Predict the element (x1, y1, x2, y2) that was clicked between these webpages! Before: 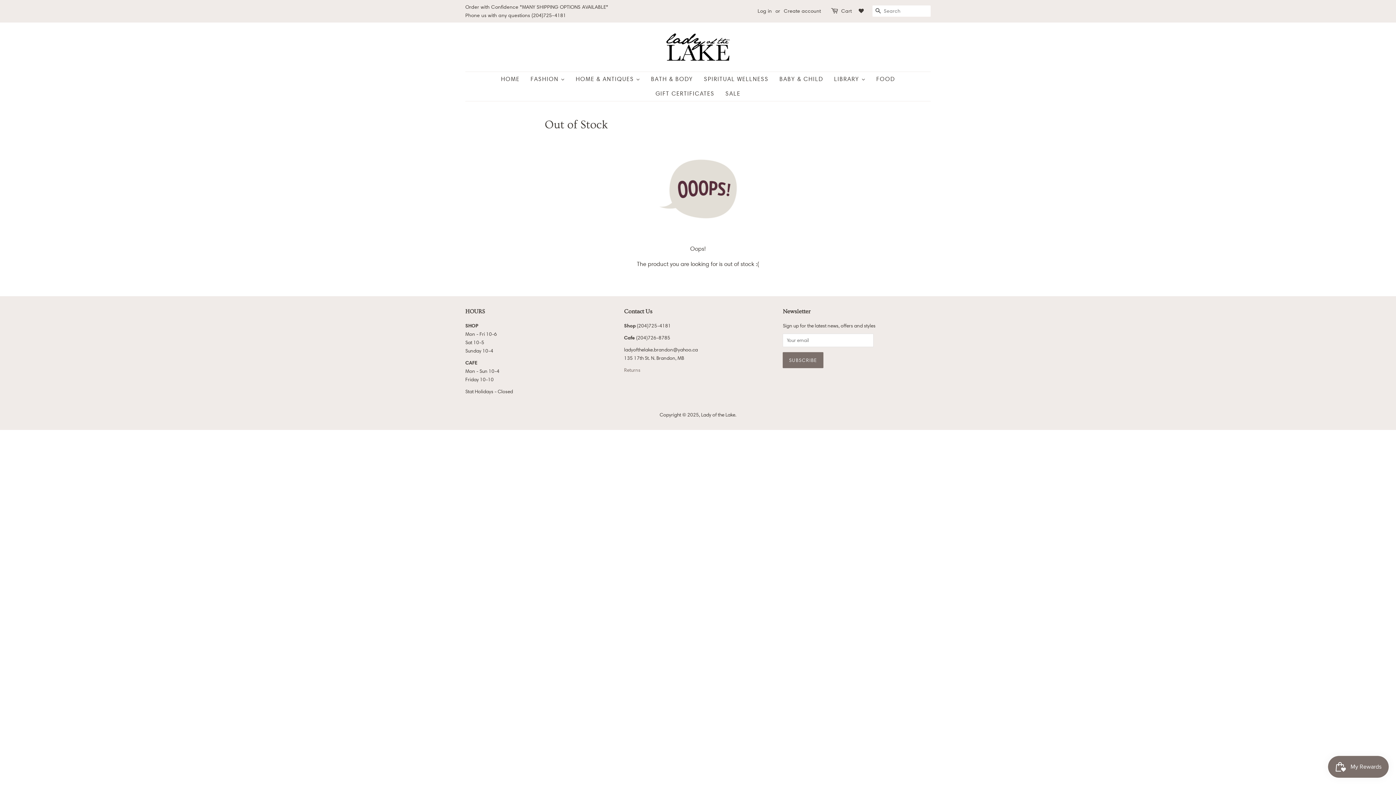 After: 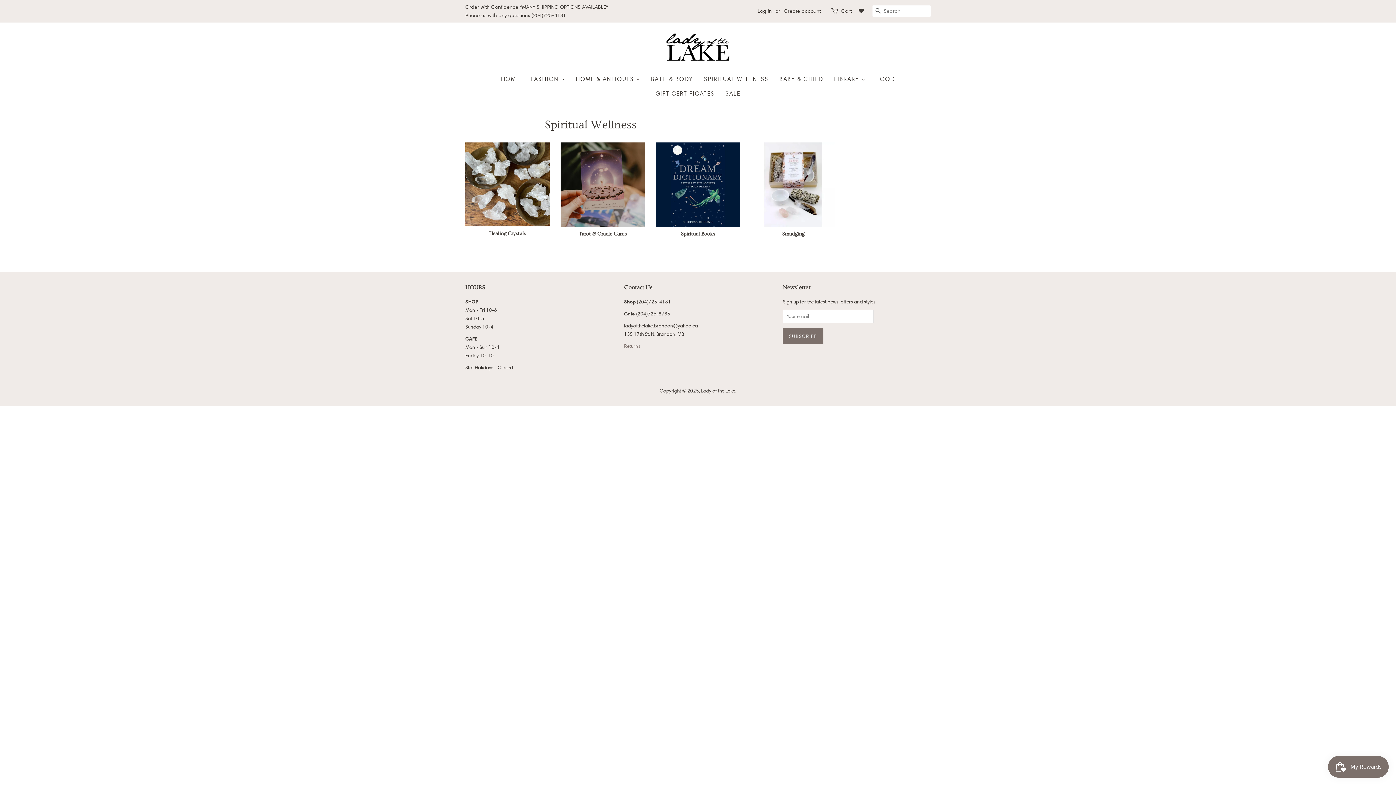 Action: label: SPIRITUAL WELLNESS bbox: (698, 72, 774, 86)